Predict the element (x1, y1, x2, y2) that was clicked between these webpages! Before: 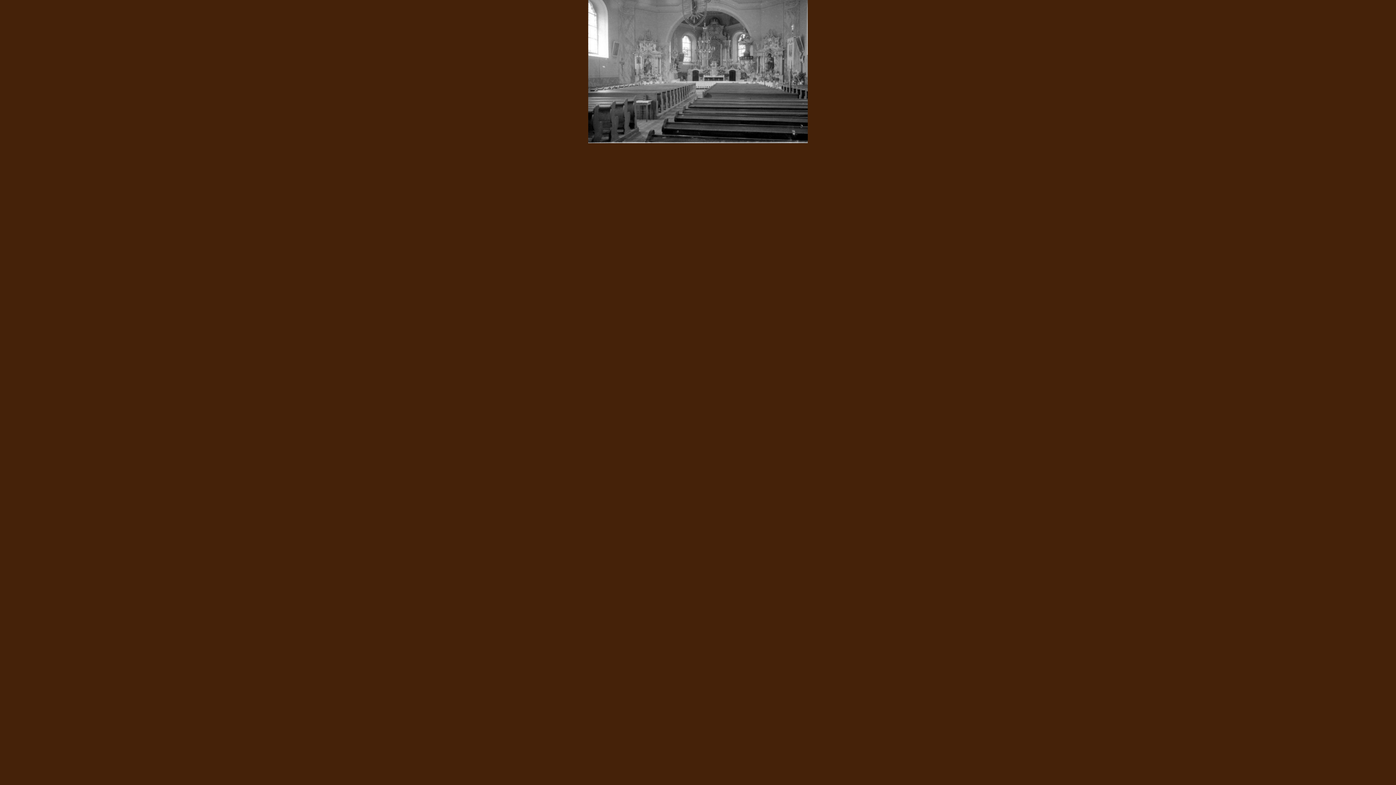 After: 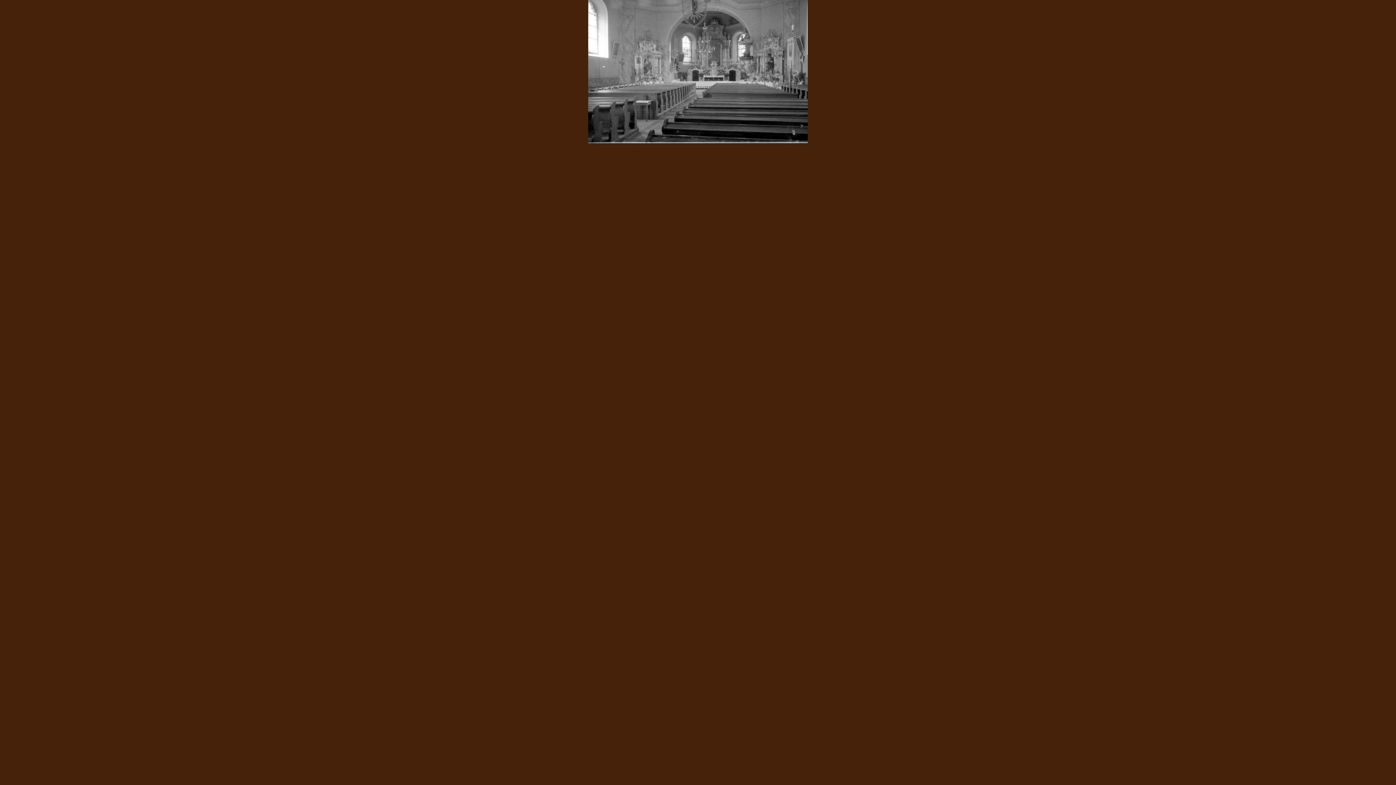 Action: bbox: (588, 138, 808, 144)